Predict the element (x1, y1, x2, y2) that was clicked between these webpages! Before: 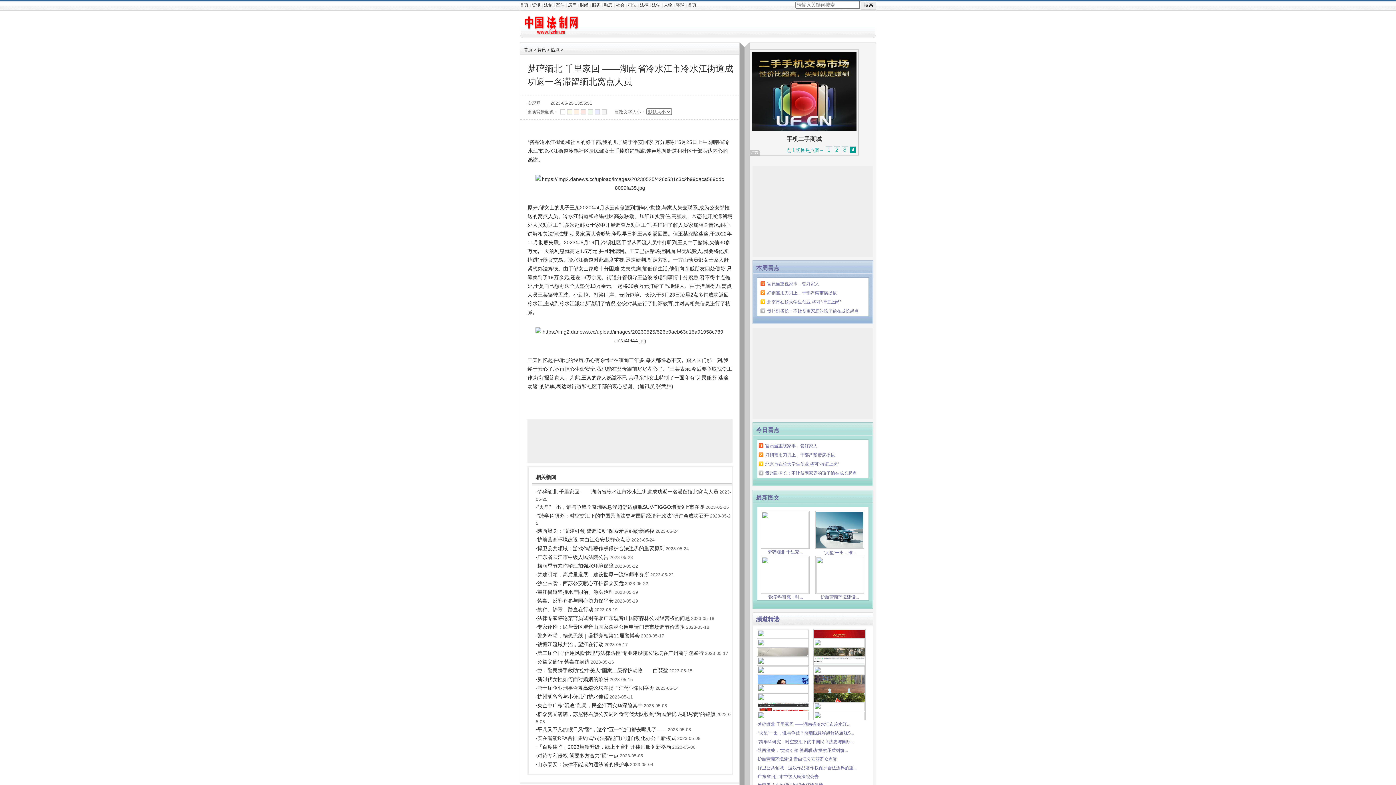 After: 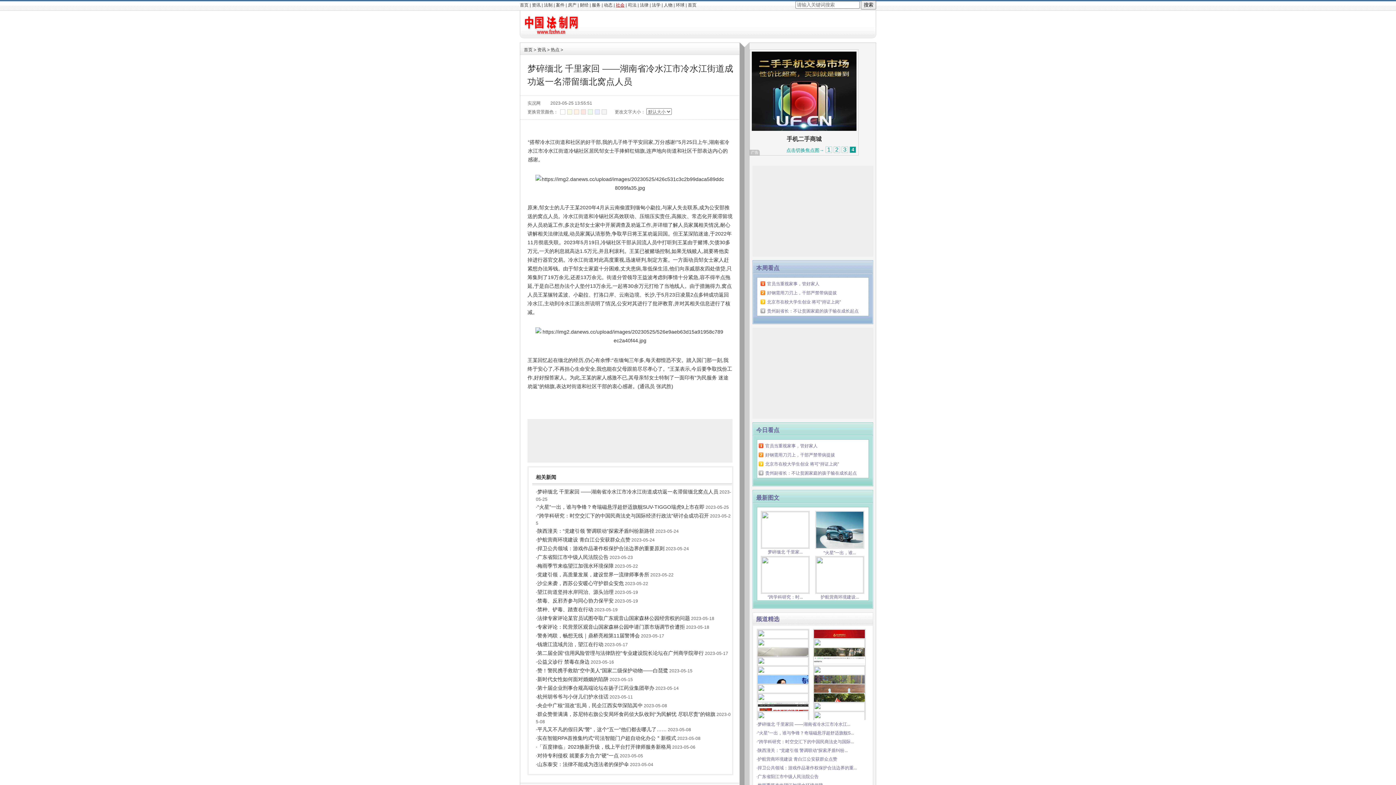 Action: label: 社会 bbox: (616, 2, 624, 7)